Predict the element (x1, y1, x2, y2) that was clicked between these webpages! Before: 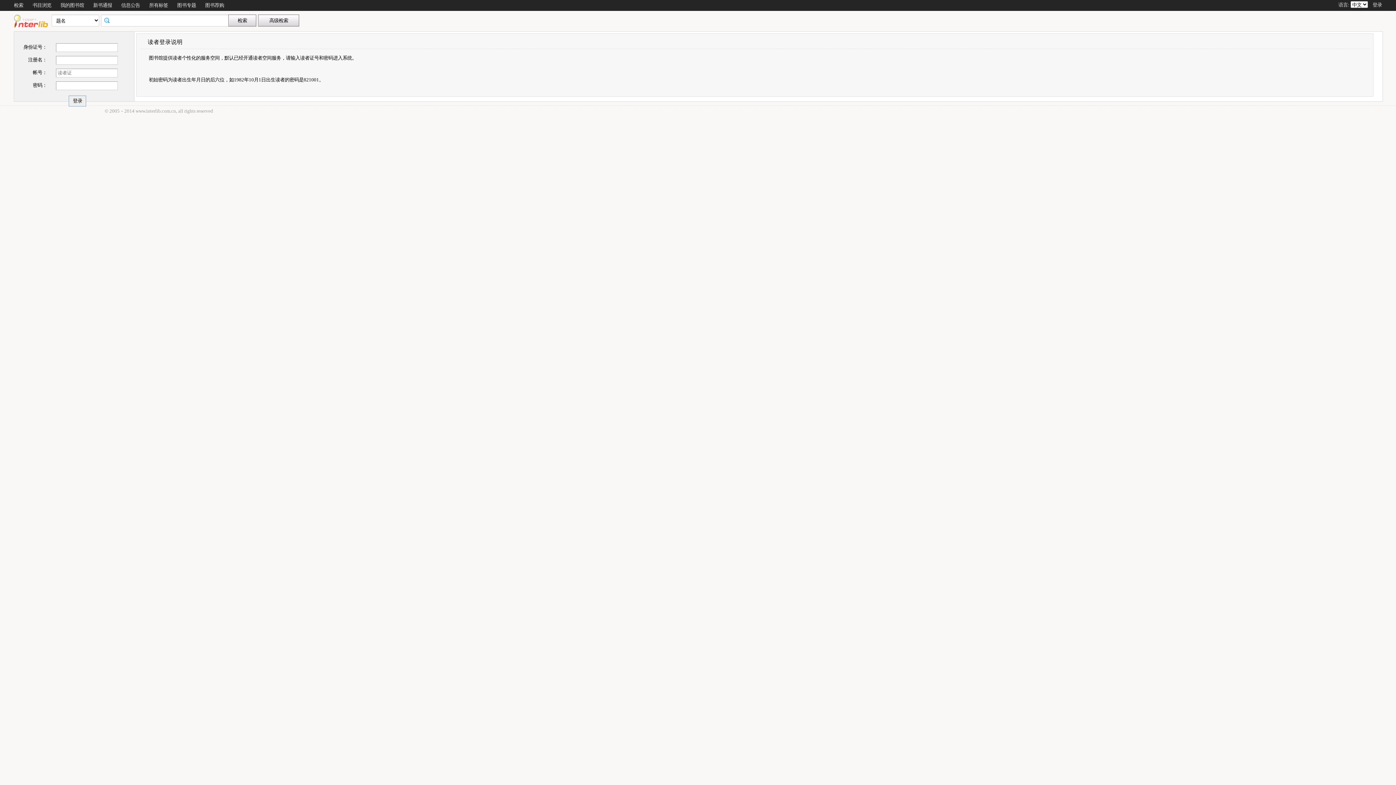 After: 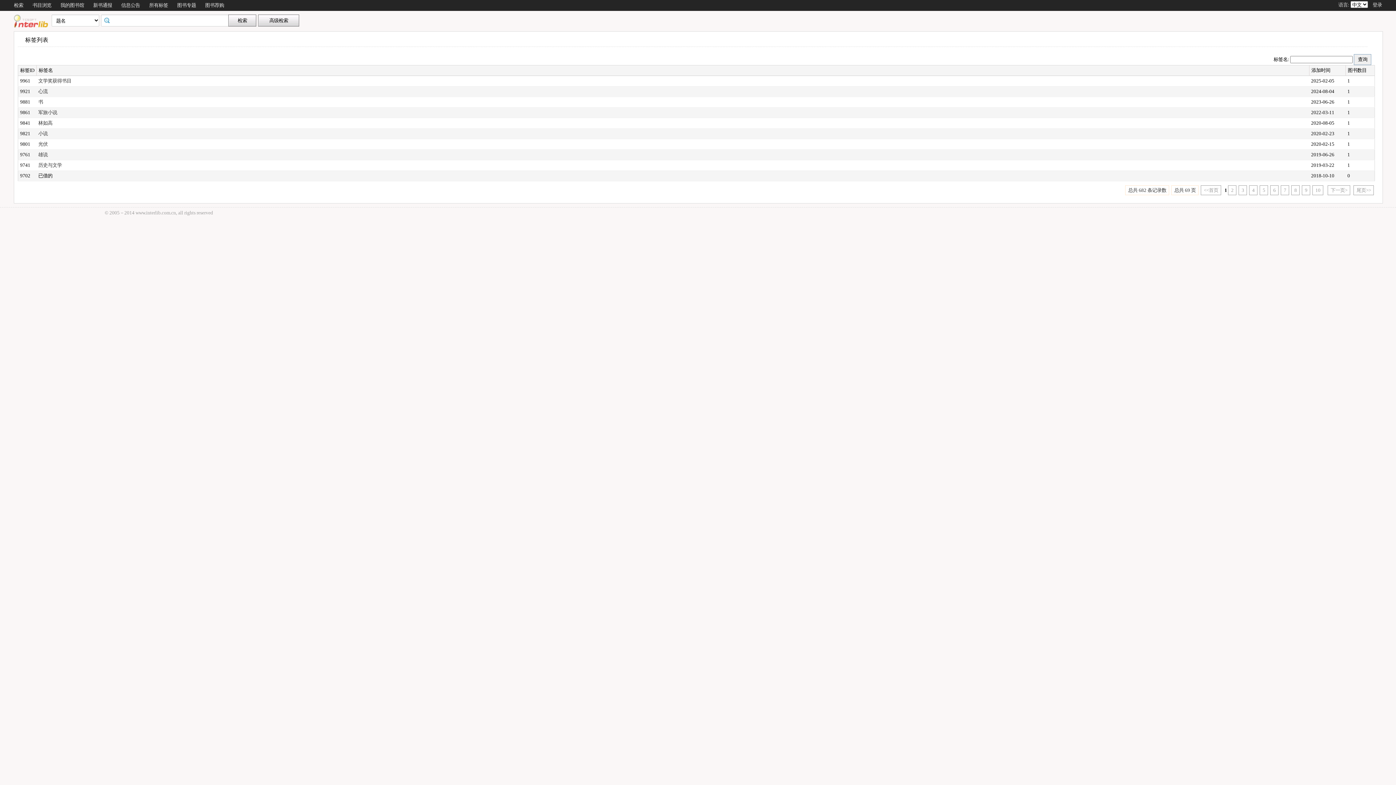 Action: bbox: (149, 2, 168, 8) label: 所有标签